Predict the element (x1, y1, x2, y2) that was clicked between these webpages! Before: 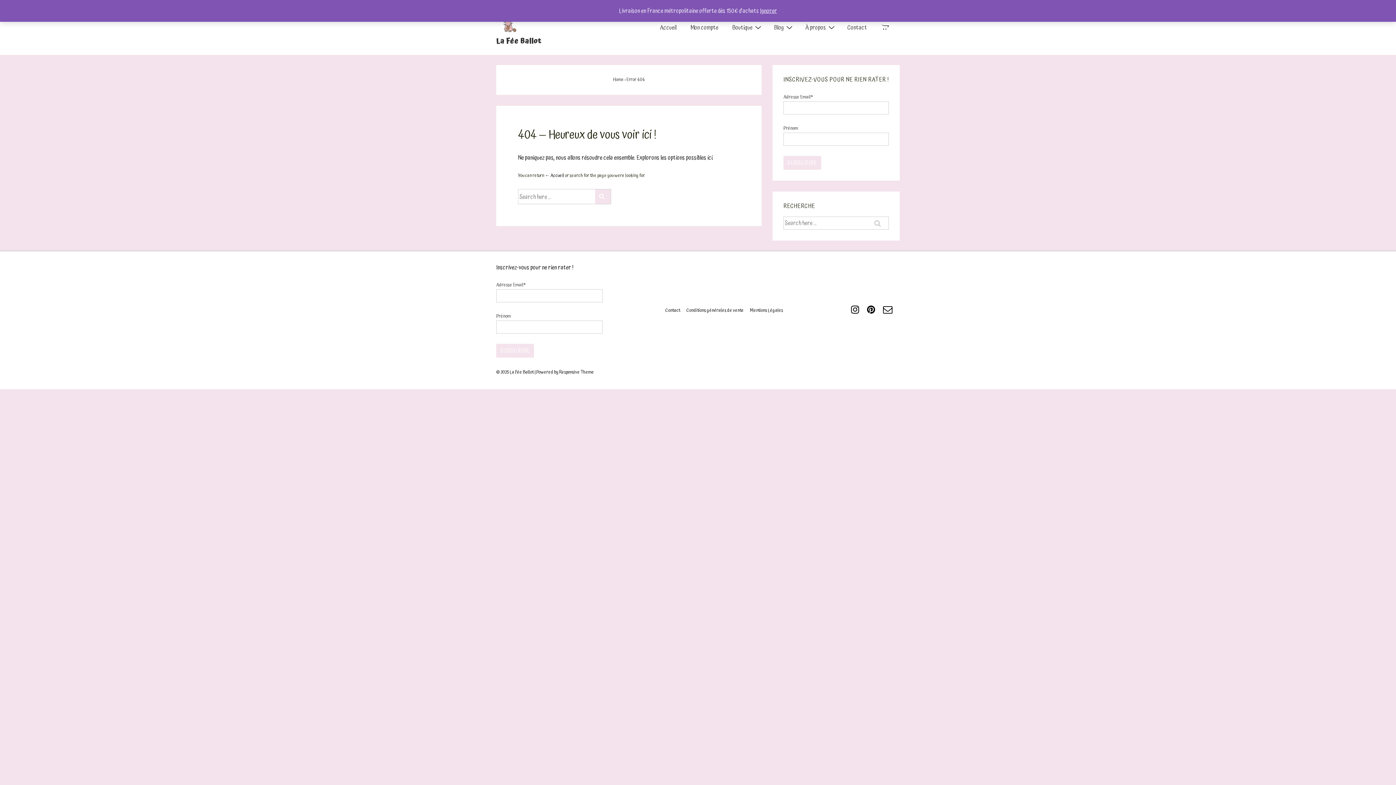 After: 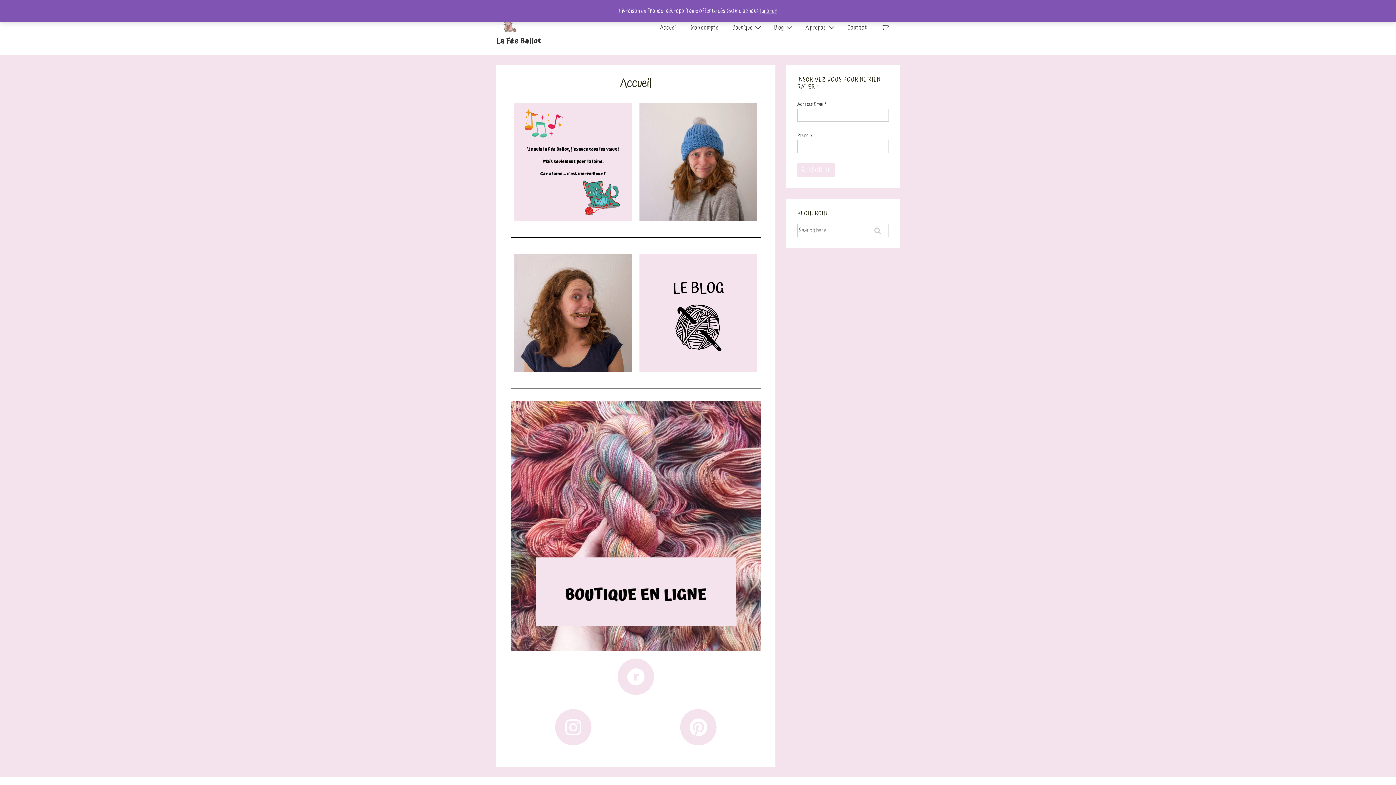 Action: label: La Fée Ballot bbox: (496, 35, 541, 46)